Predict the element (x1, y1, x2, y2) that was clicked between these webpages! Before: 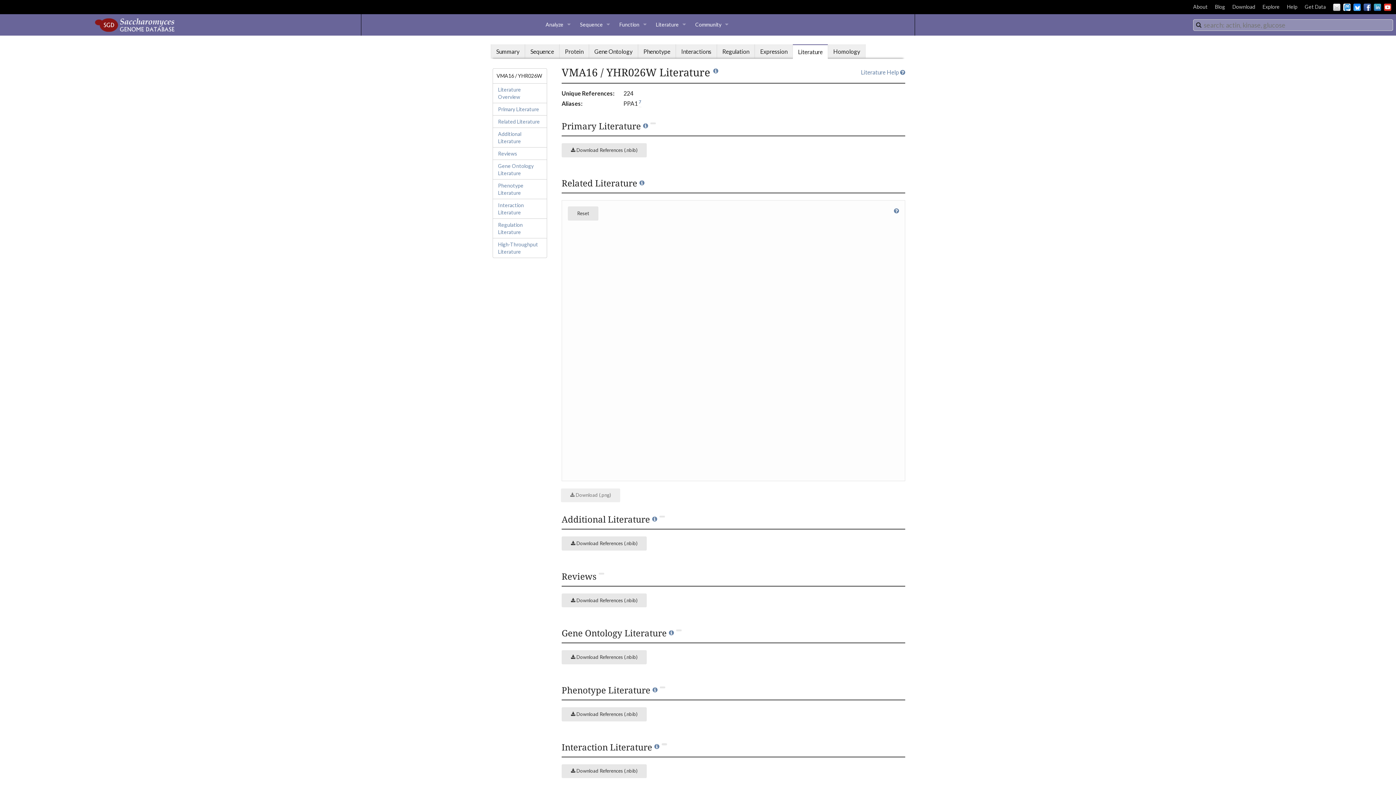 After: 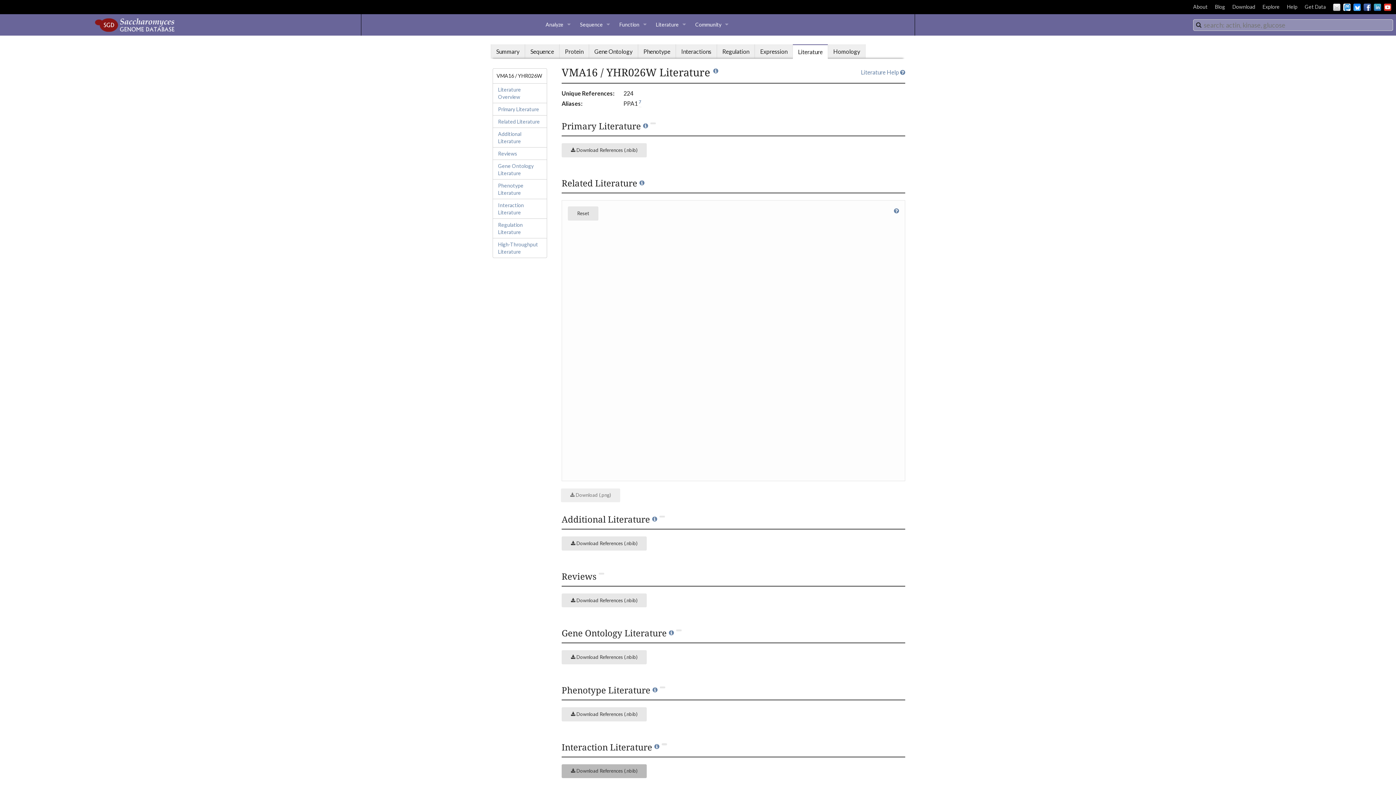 Action: bbox: (561, 764, 646, 778) label:  Download References (.nbib)